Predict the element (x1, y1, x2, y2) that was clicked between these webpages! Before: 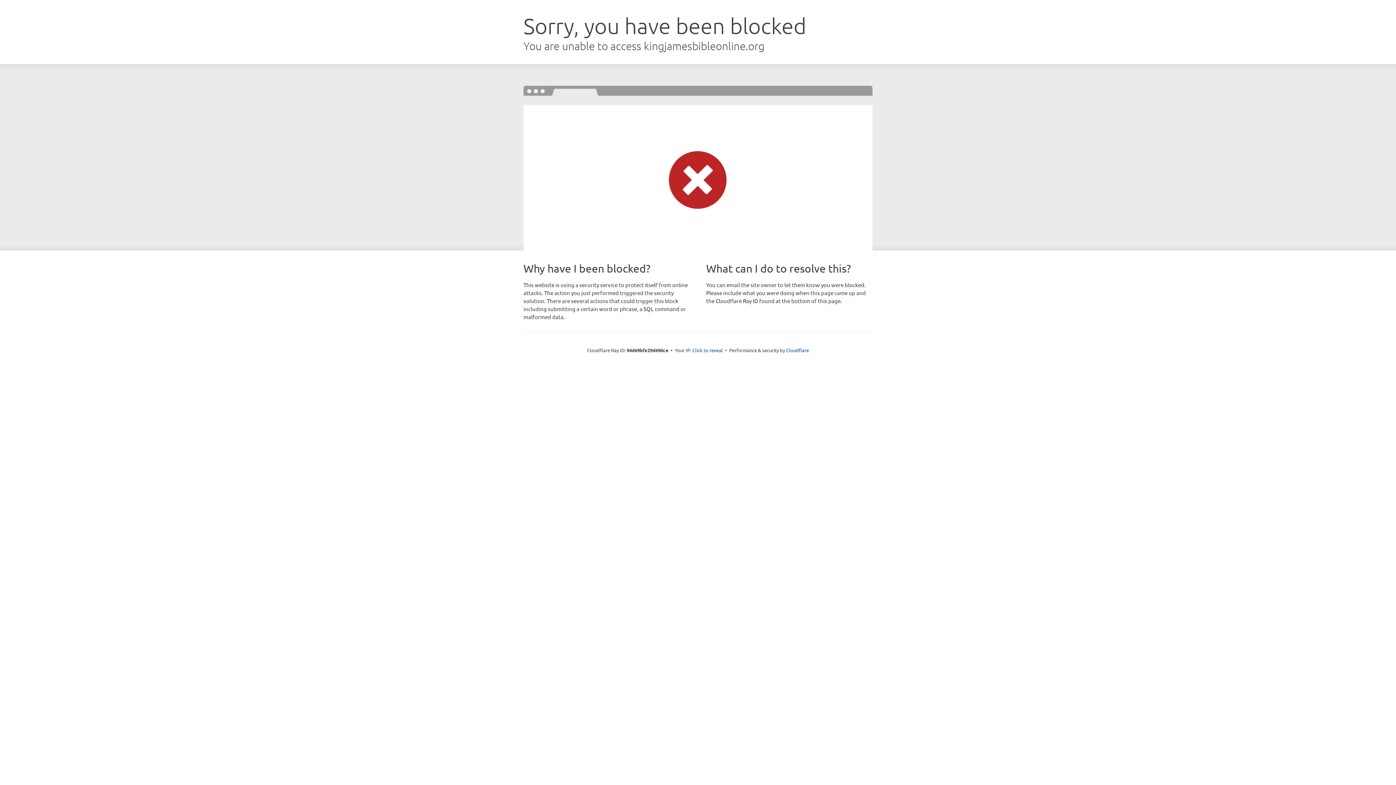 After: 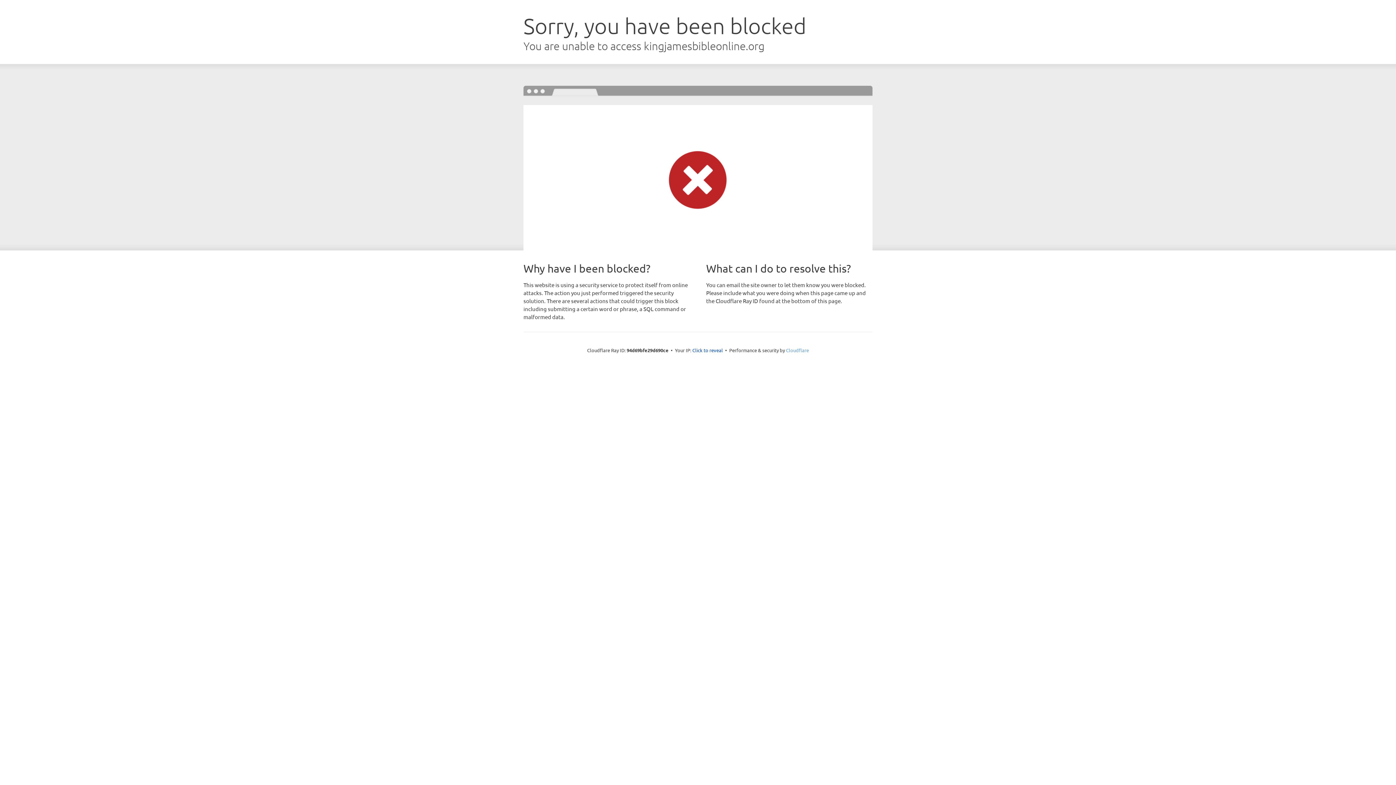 Action: bbox: (786, 347, 809, 353) label: Cloudflare